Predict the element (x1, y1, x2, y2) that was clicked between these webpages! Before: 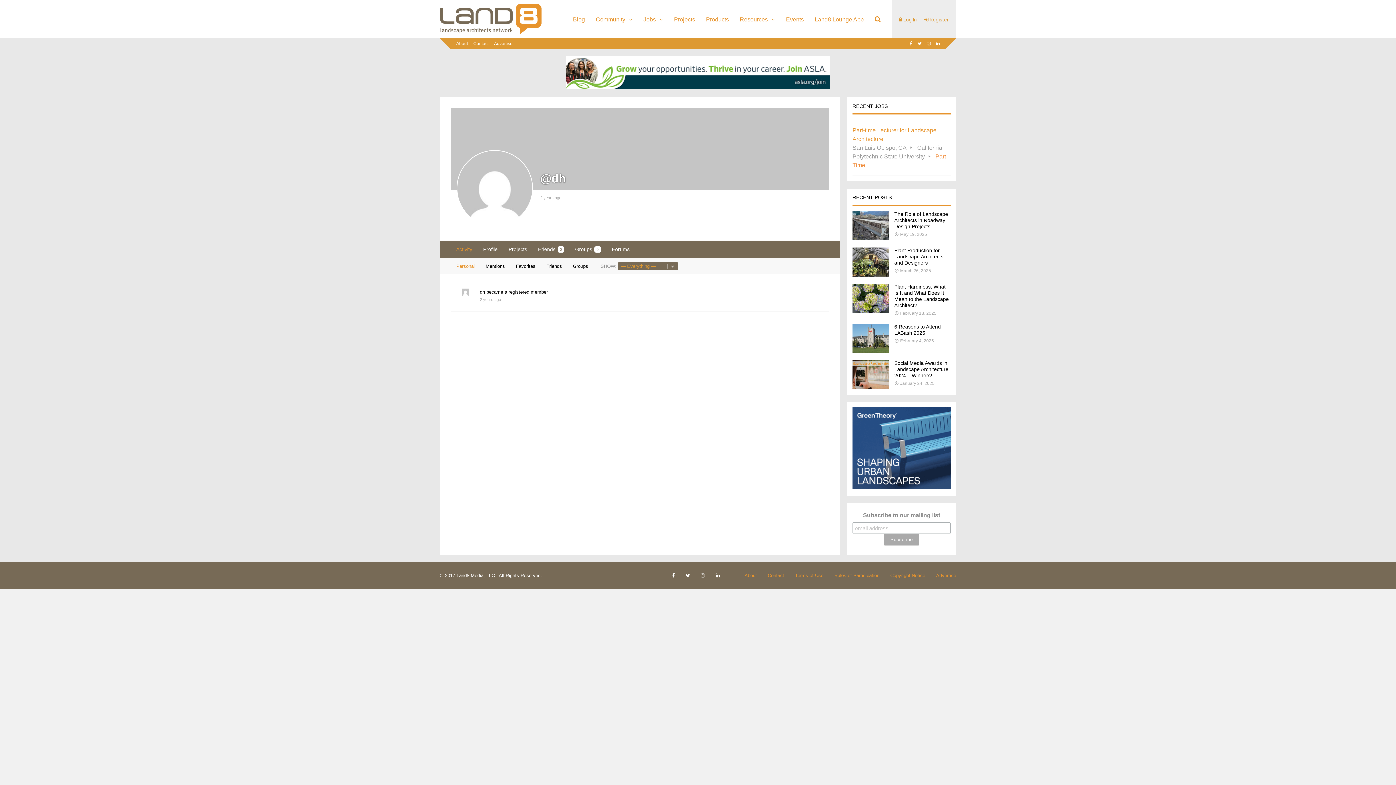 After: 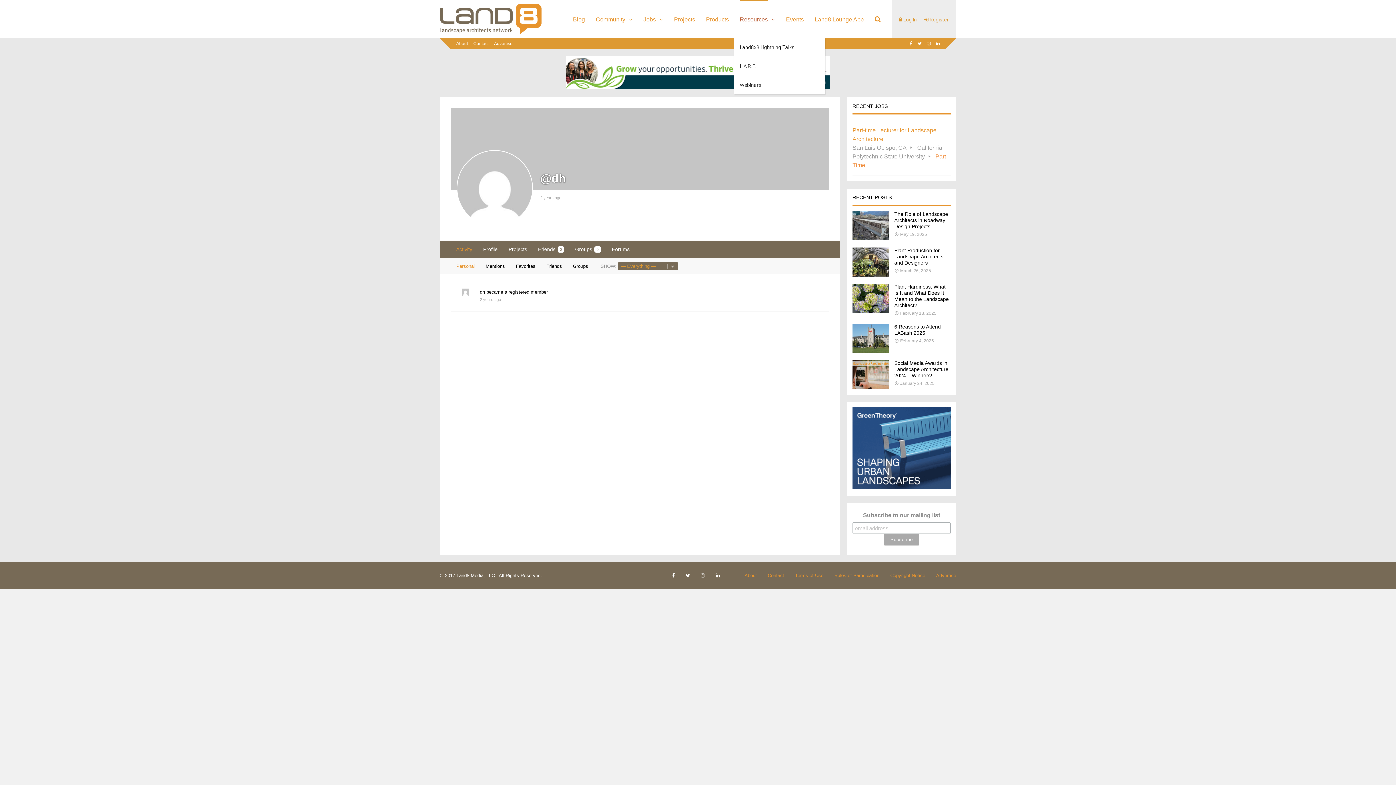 Action: bbox: (740, 0, 768, 38) label: Resources